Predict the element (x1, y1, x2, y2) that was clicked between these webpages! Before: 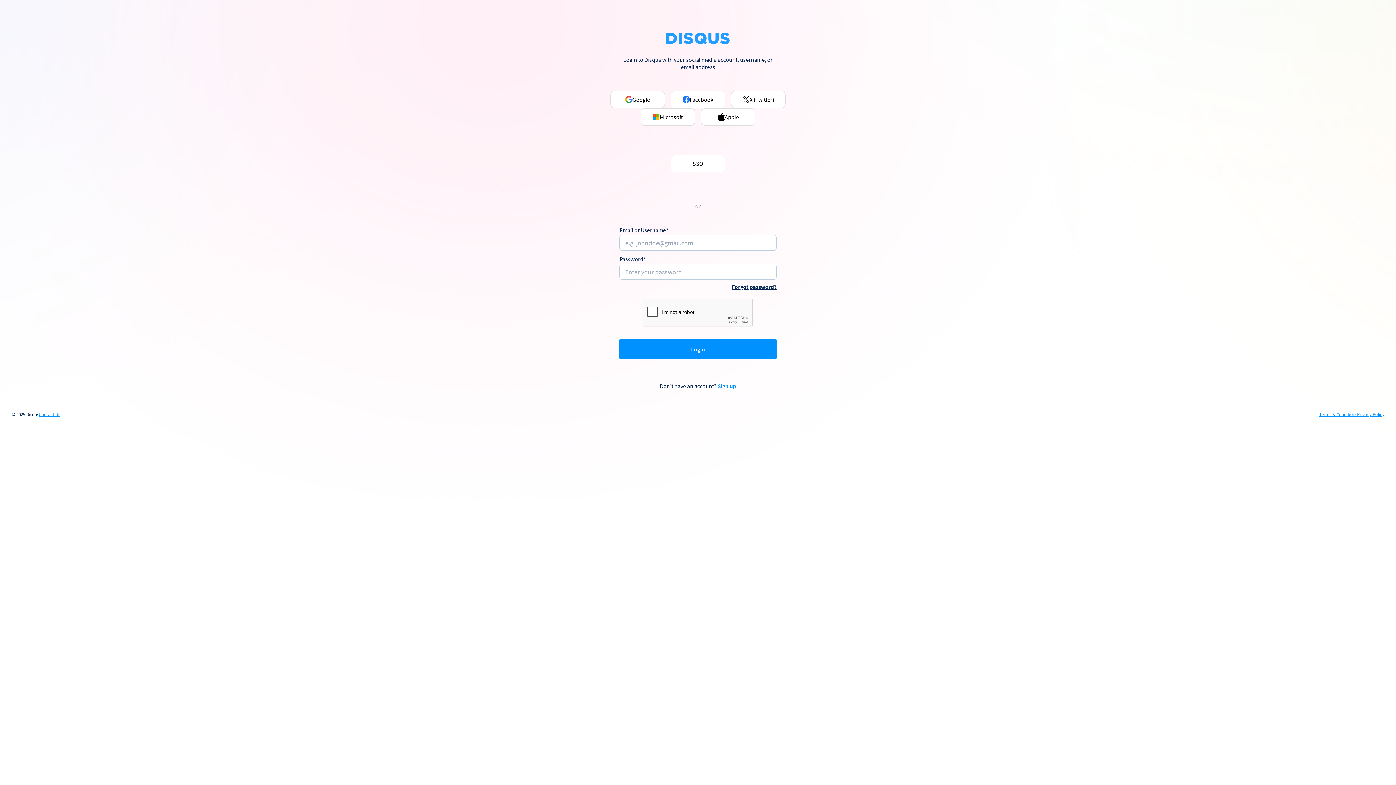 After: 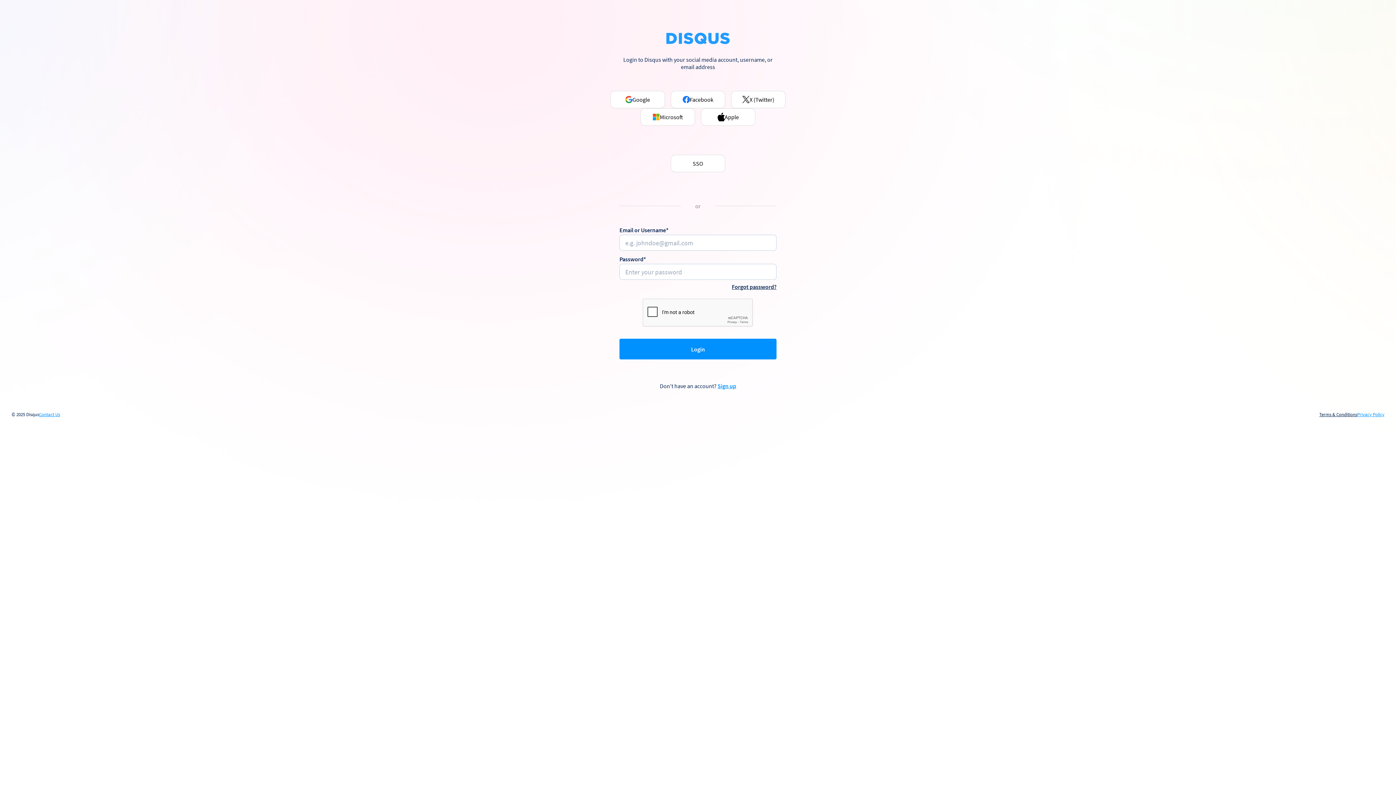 Action: label: Terms & Conditions bbox: (1319, 412, 1357, 417)